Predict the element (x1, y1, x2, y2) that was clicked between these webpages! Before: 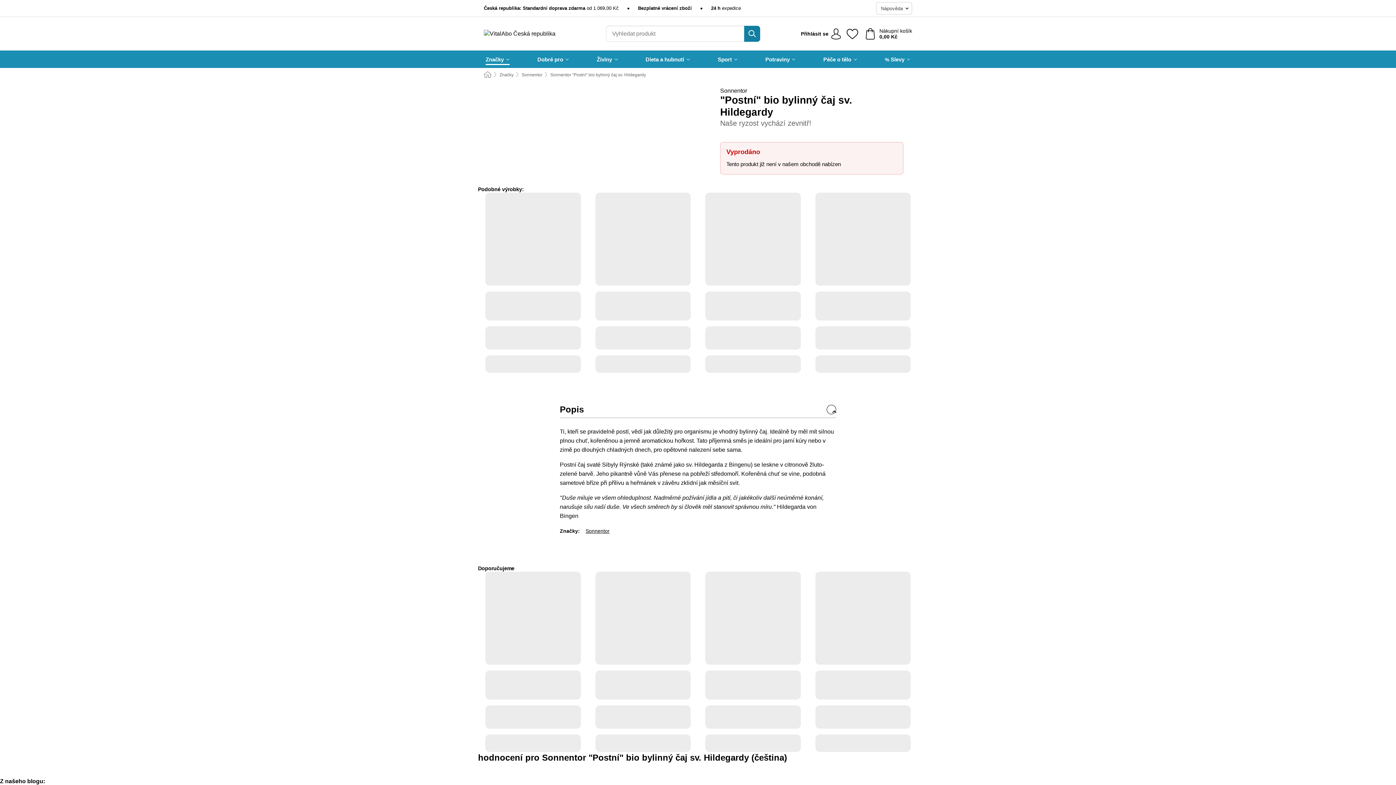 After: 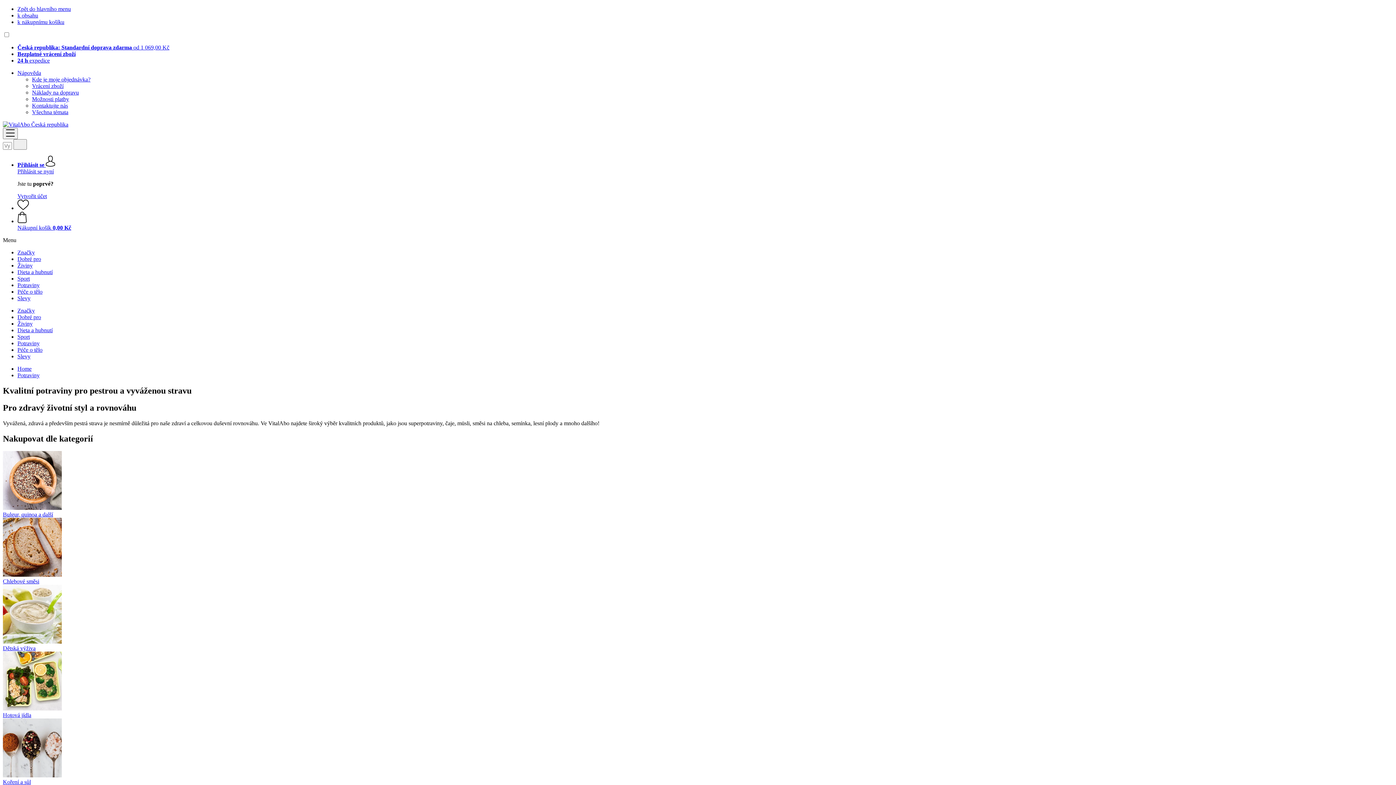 Action: bbox: (765, 50, 795, 68) label: Potraviny